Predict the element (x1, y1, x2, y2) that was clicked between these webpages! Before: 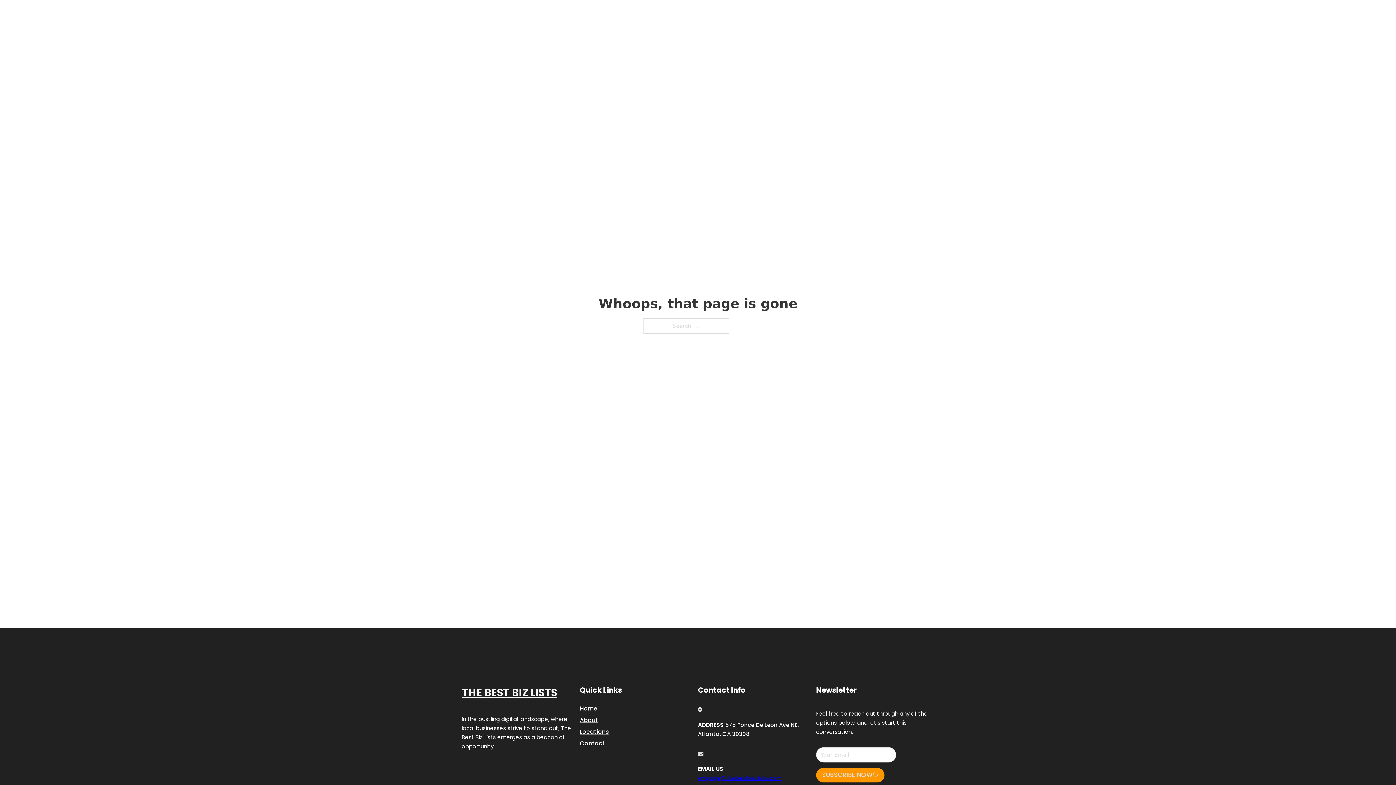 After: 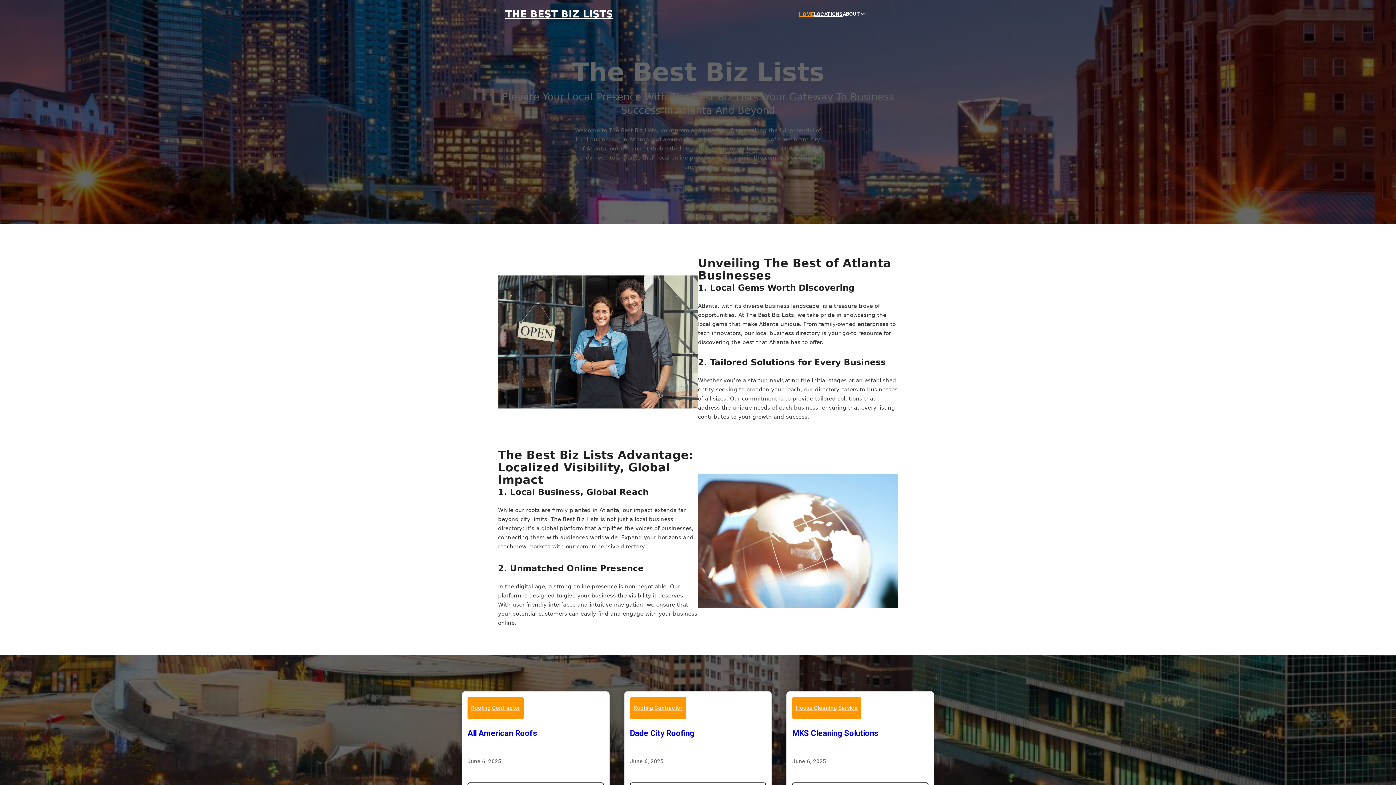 Action: label: THE BEST BIZ LISTS bbox: (505, 8, 613, 19)